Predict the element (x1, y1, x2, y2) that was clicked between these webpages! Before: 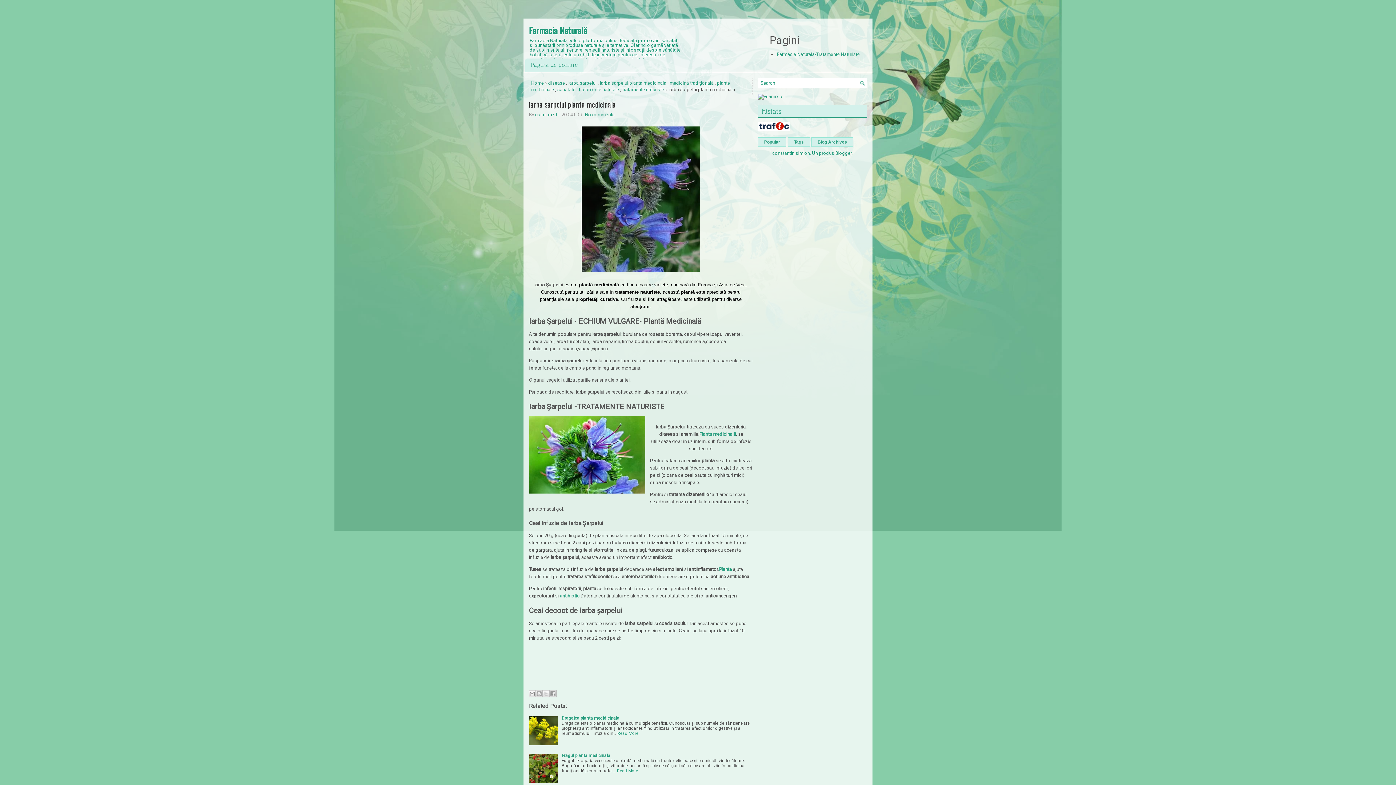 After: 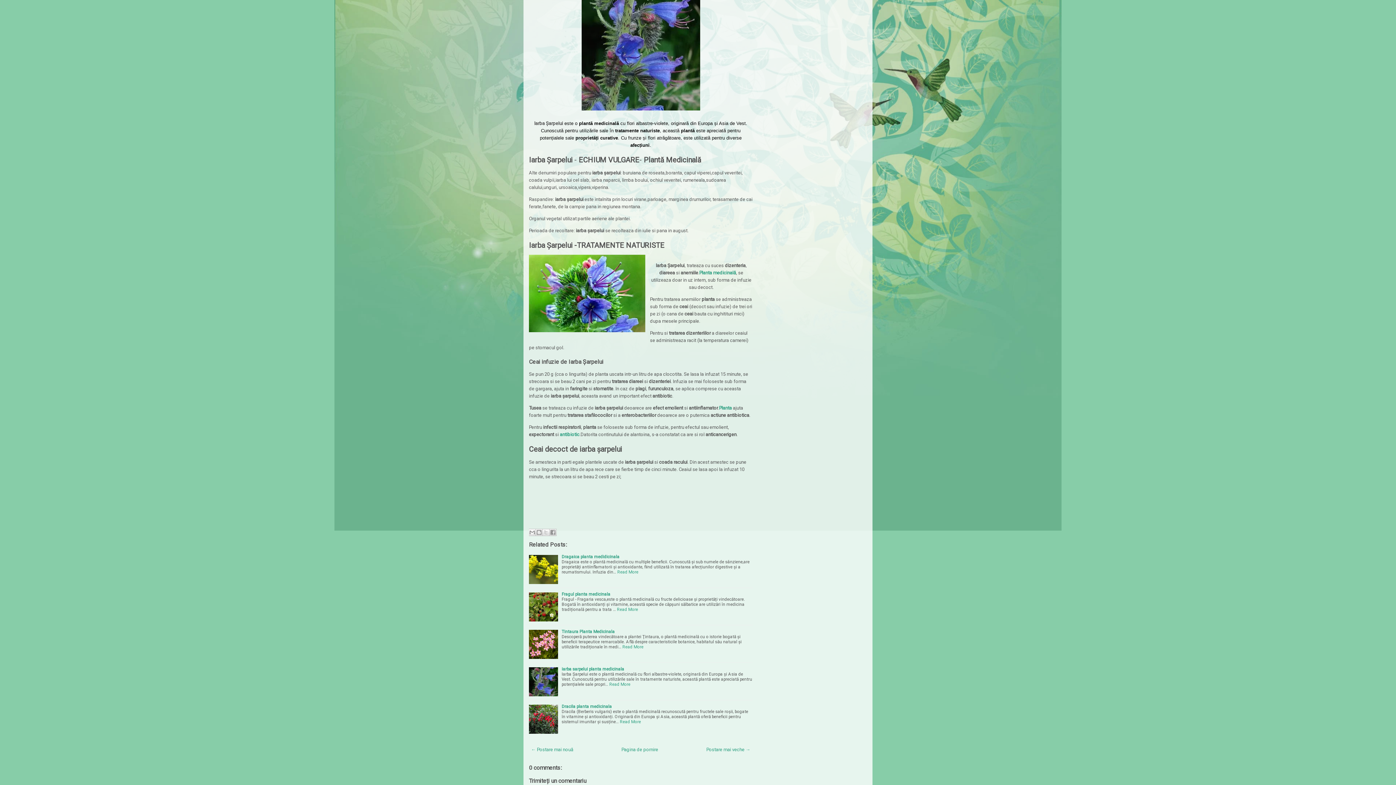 Action: label: Blog Archives bbox: (811, 137, 853, 146)